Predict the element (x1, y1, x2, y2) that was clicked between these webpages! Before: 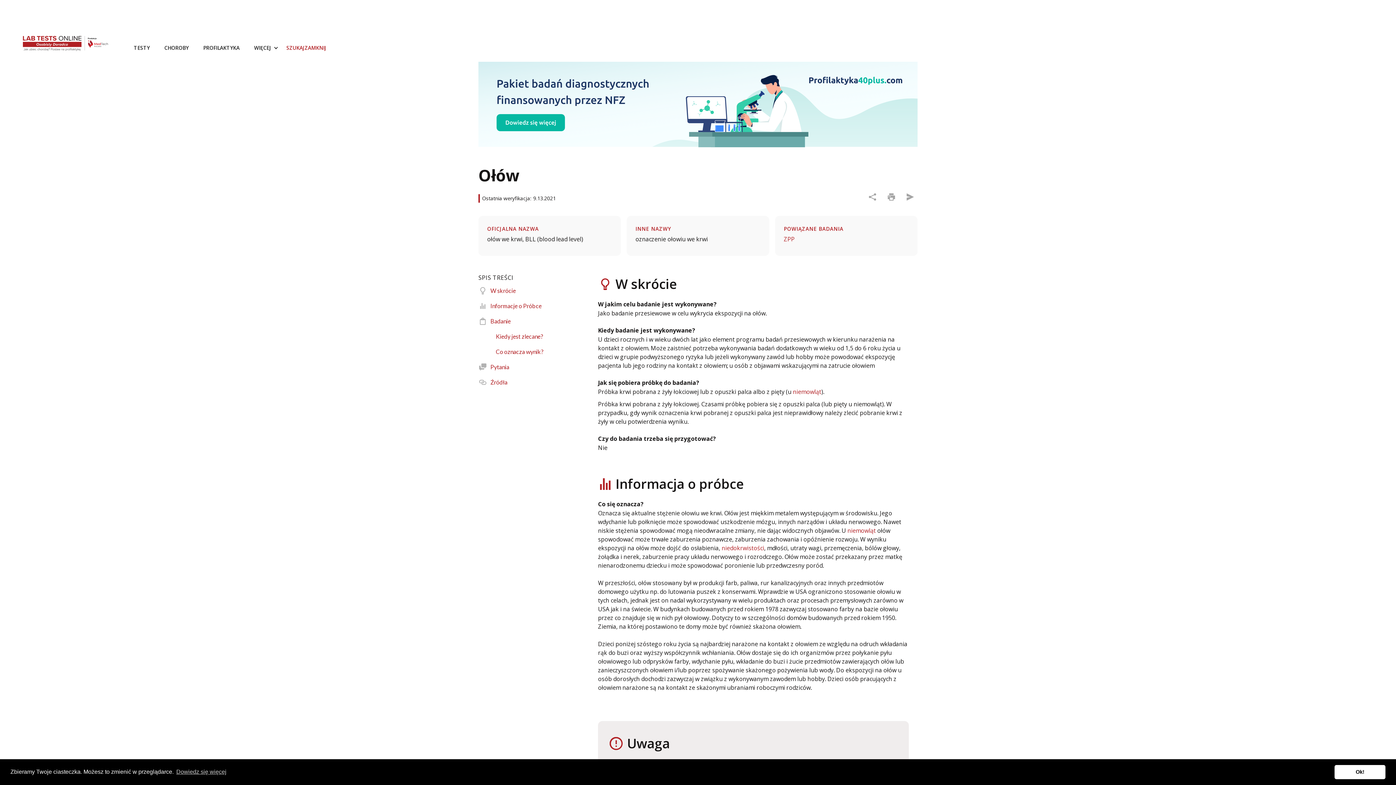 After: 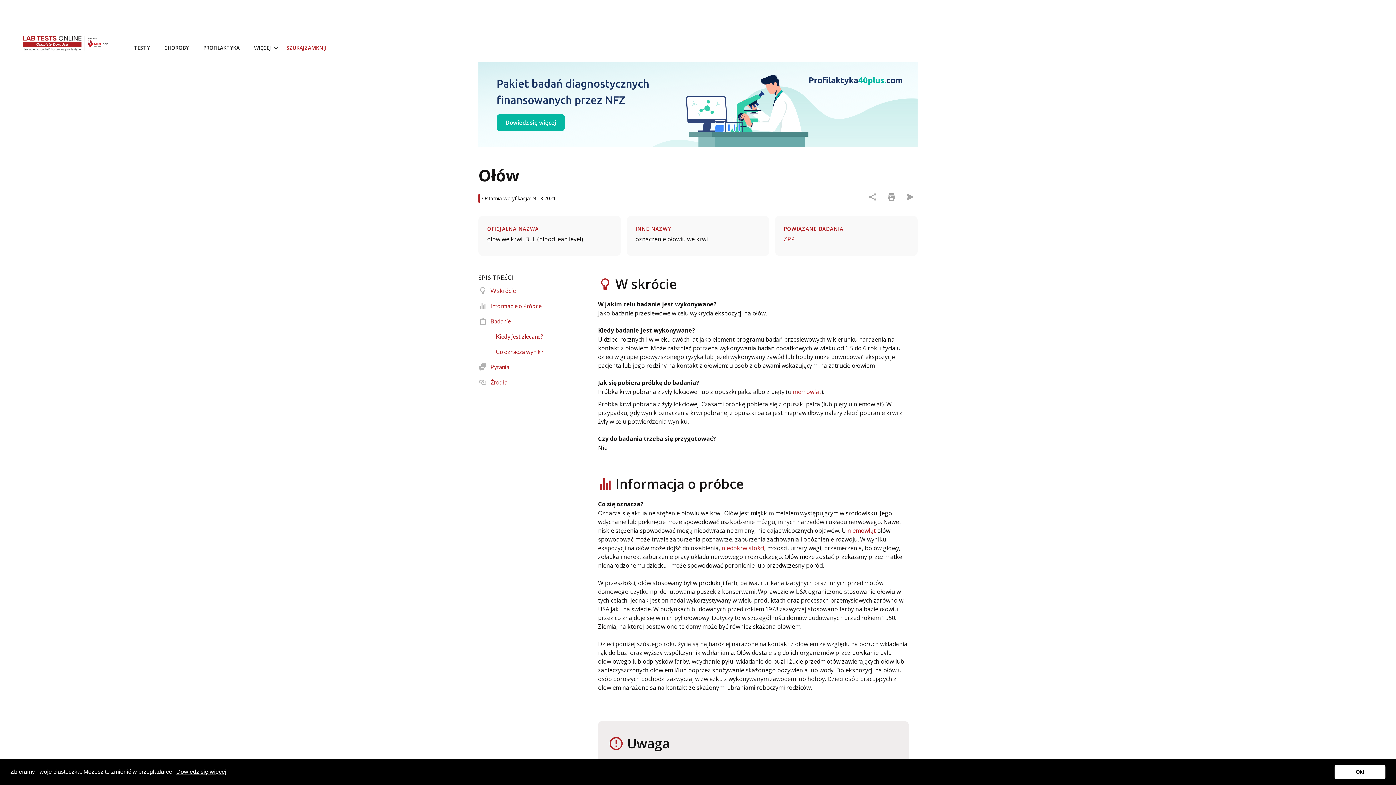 Action: label: learn more about cookies bbox: (175, 766, 227, 777)